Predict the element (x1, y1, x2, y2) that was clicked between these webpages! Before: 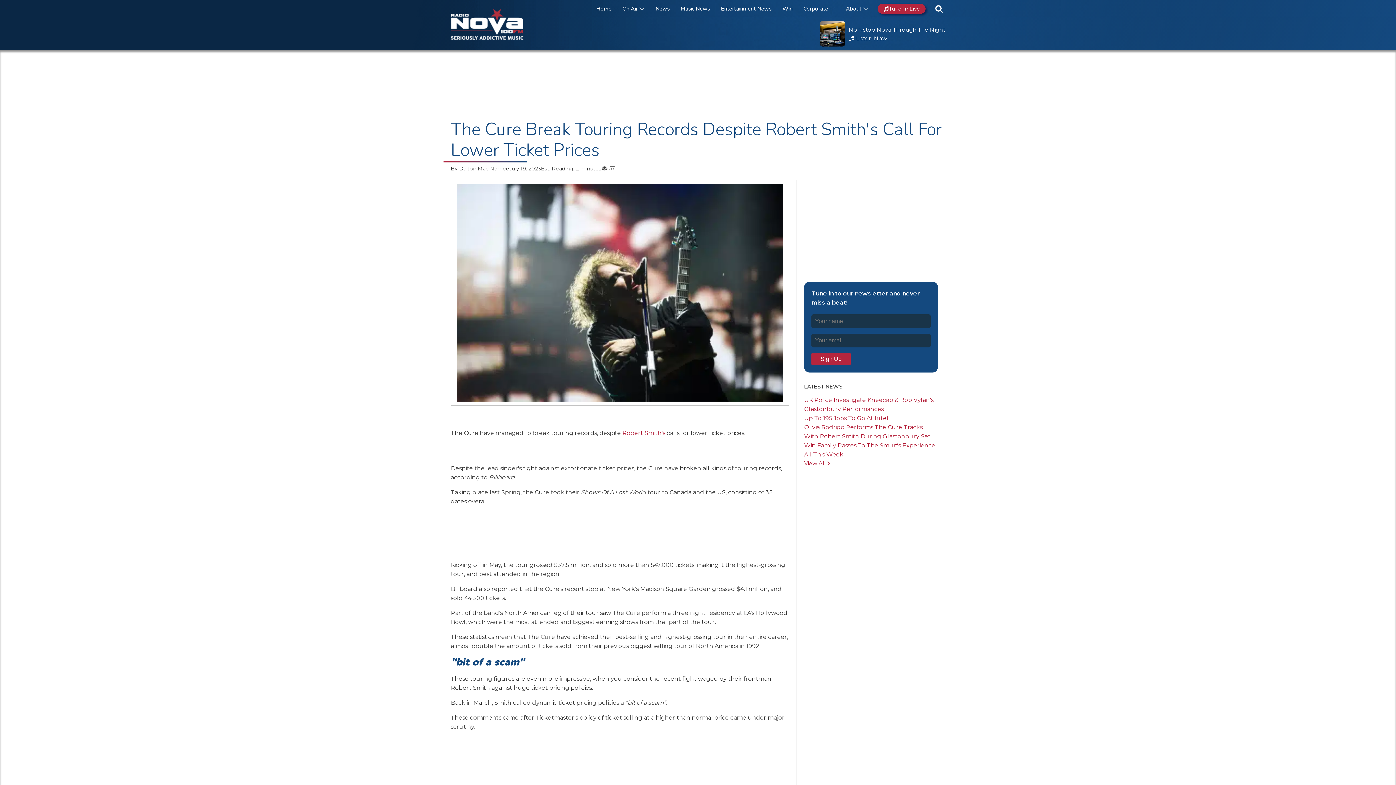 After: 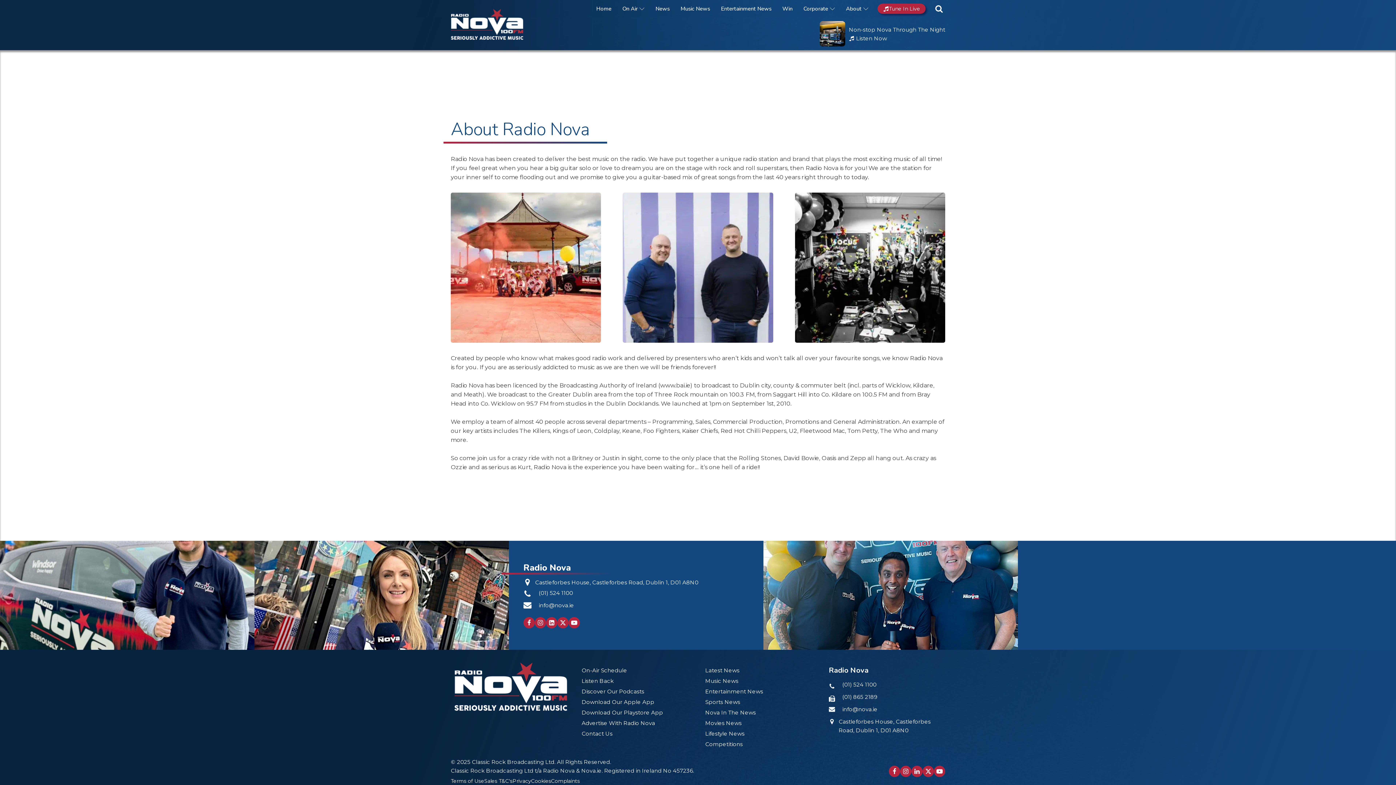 Action: bbox: (844, 4, 870, 13) label: About